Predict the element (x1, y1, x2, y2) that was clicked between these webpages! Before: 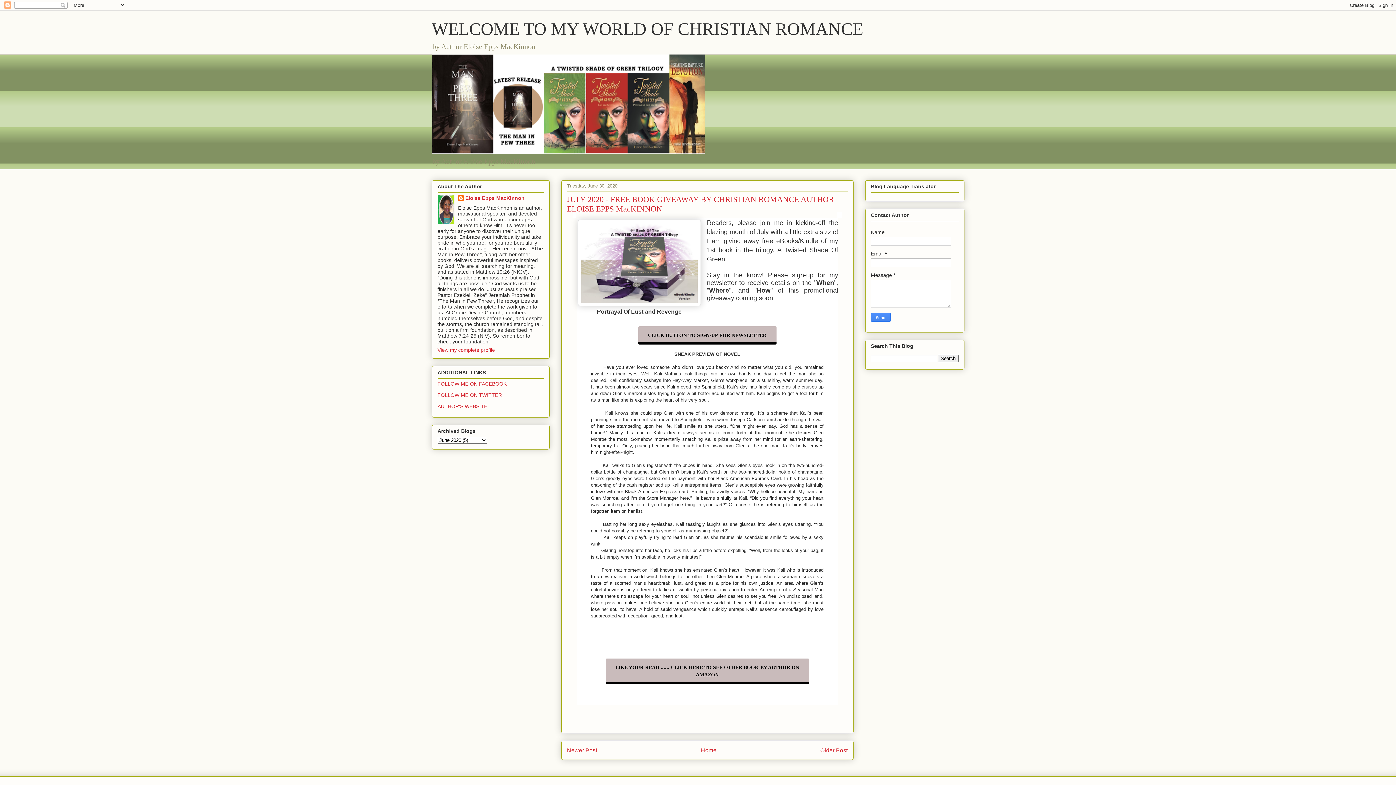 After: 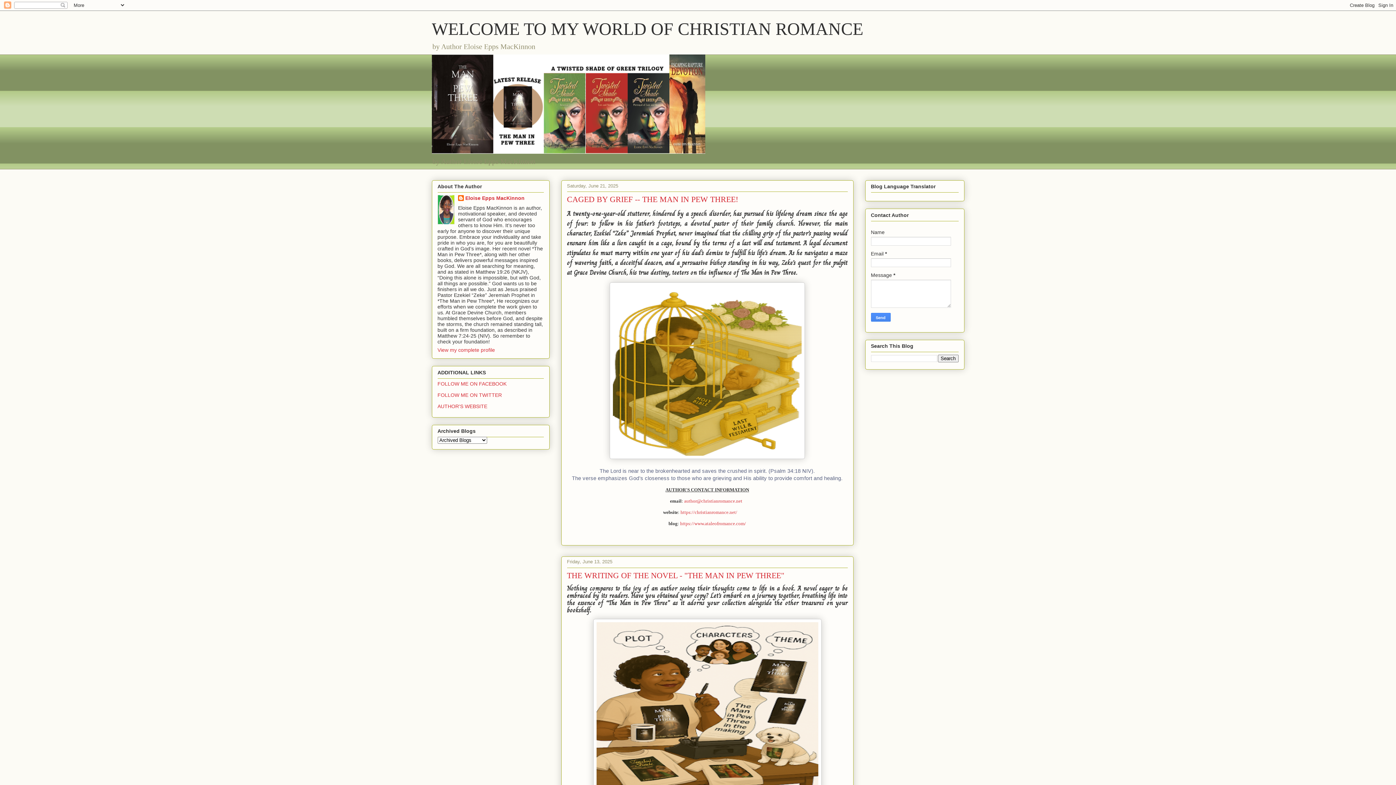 Action: bbox: (431, 19, 863, 38) label: WELCOME TO MY WORLD OF CHRISTIAN ROMANCE